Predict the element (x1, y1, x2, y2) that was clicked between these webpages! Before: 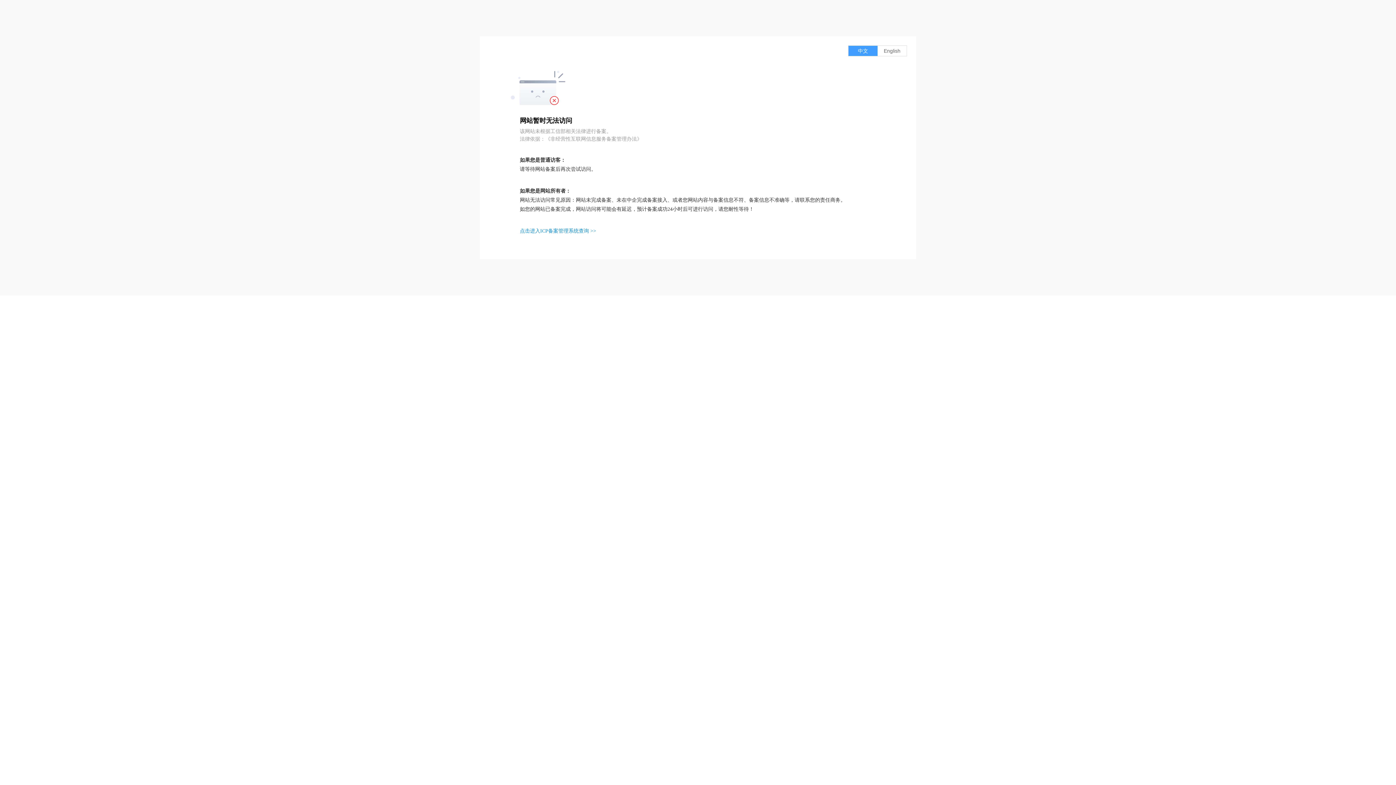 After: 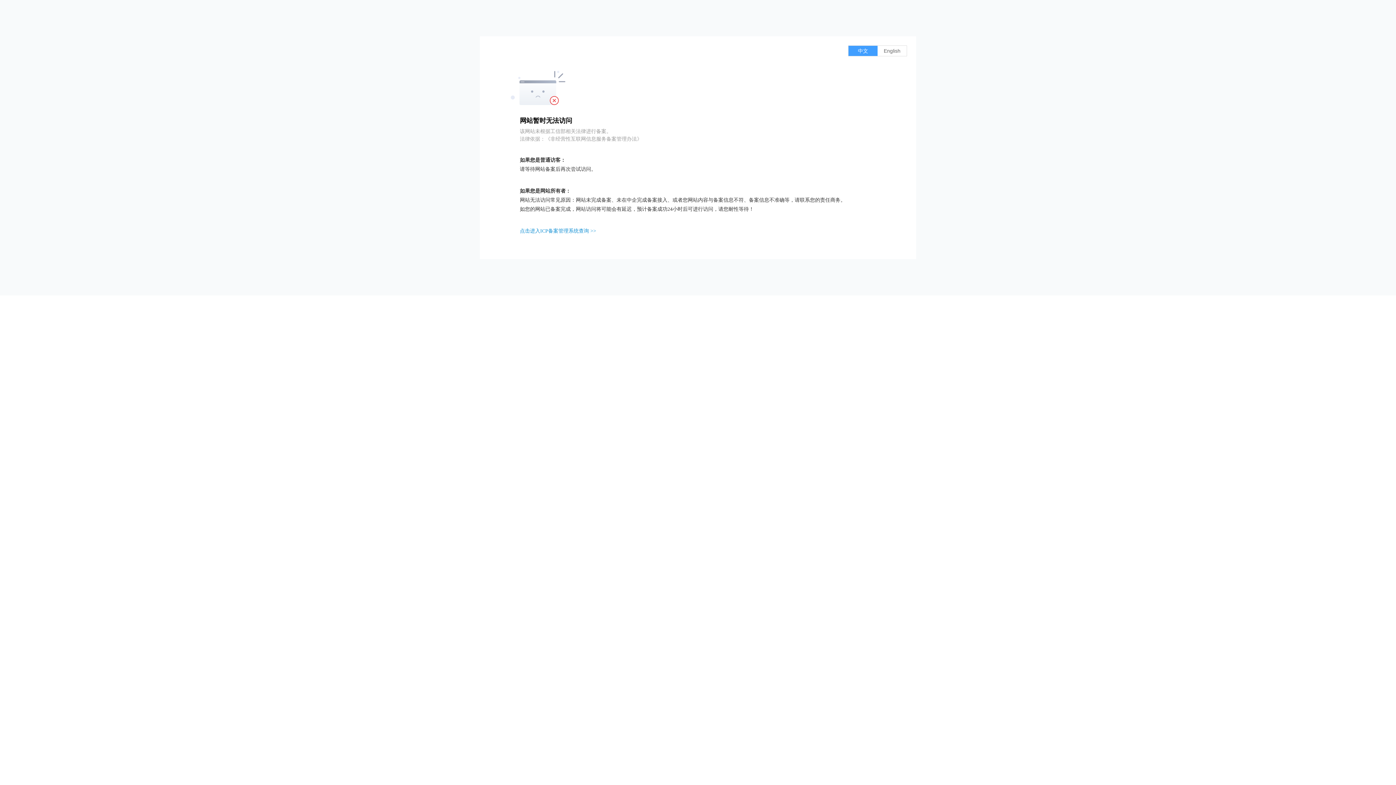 Action: bbox: (520, 228, 596, 233) label: 点击进入ICP备案管理系统查询 >>